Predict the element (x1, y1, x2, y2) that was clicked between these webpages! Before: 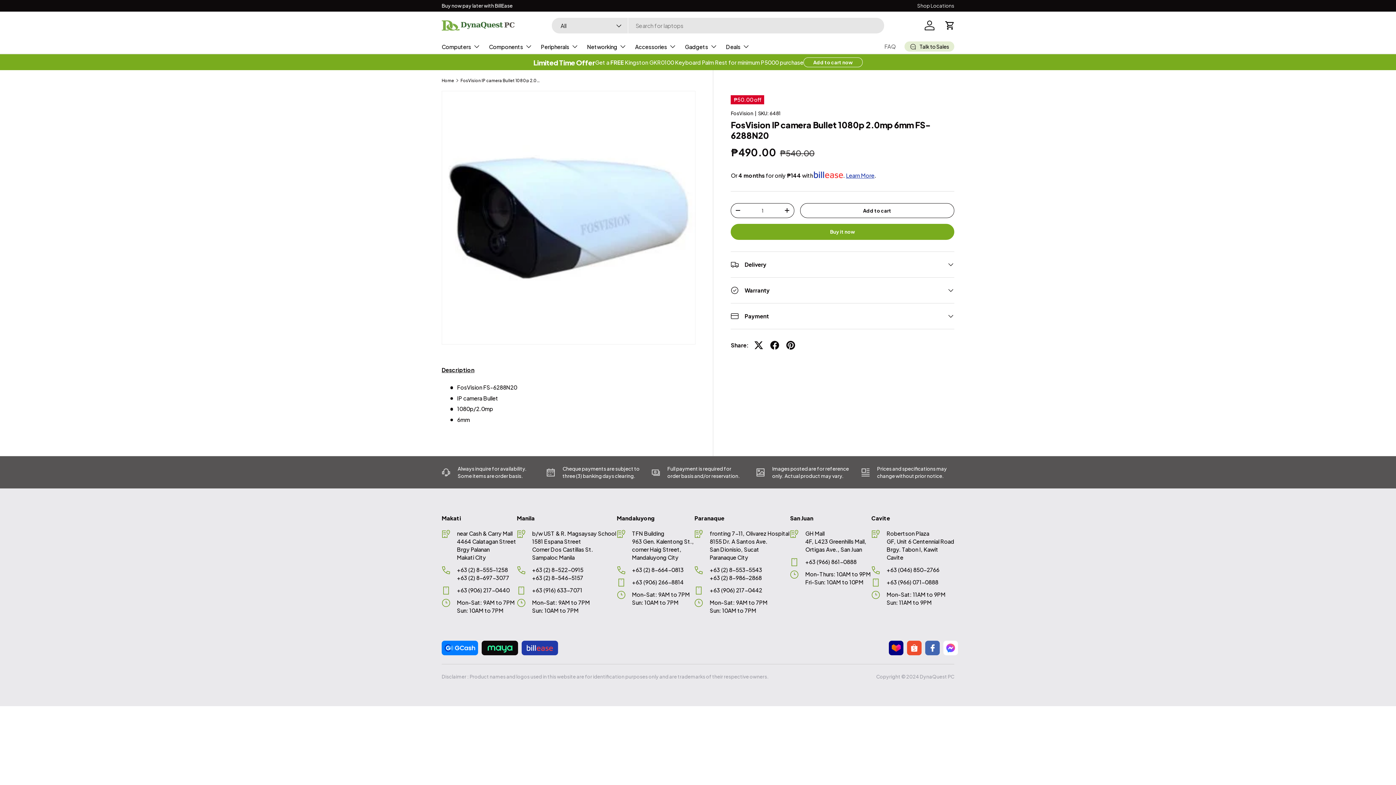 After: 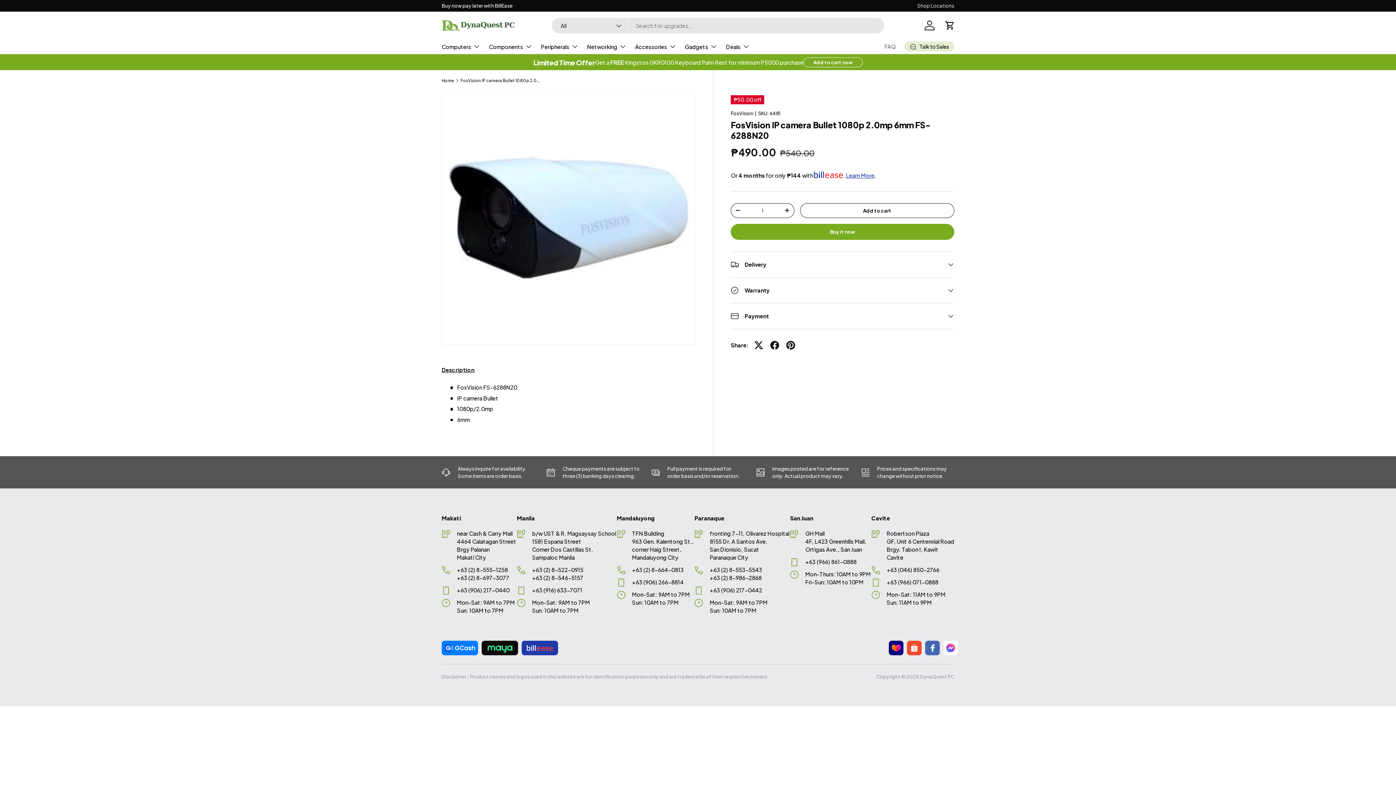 Action: bbox: (460, 78, 542, 82) label: FosVision IP camera Bullet 1080p 2.0mp 6mm FS-6288N20